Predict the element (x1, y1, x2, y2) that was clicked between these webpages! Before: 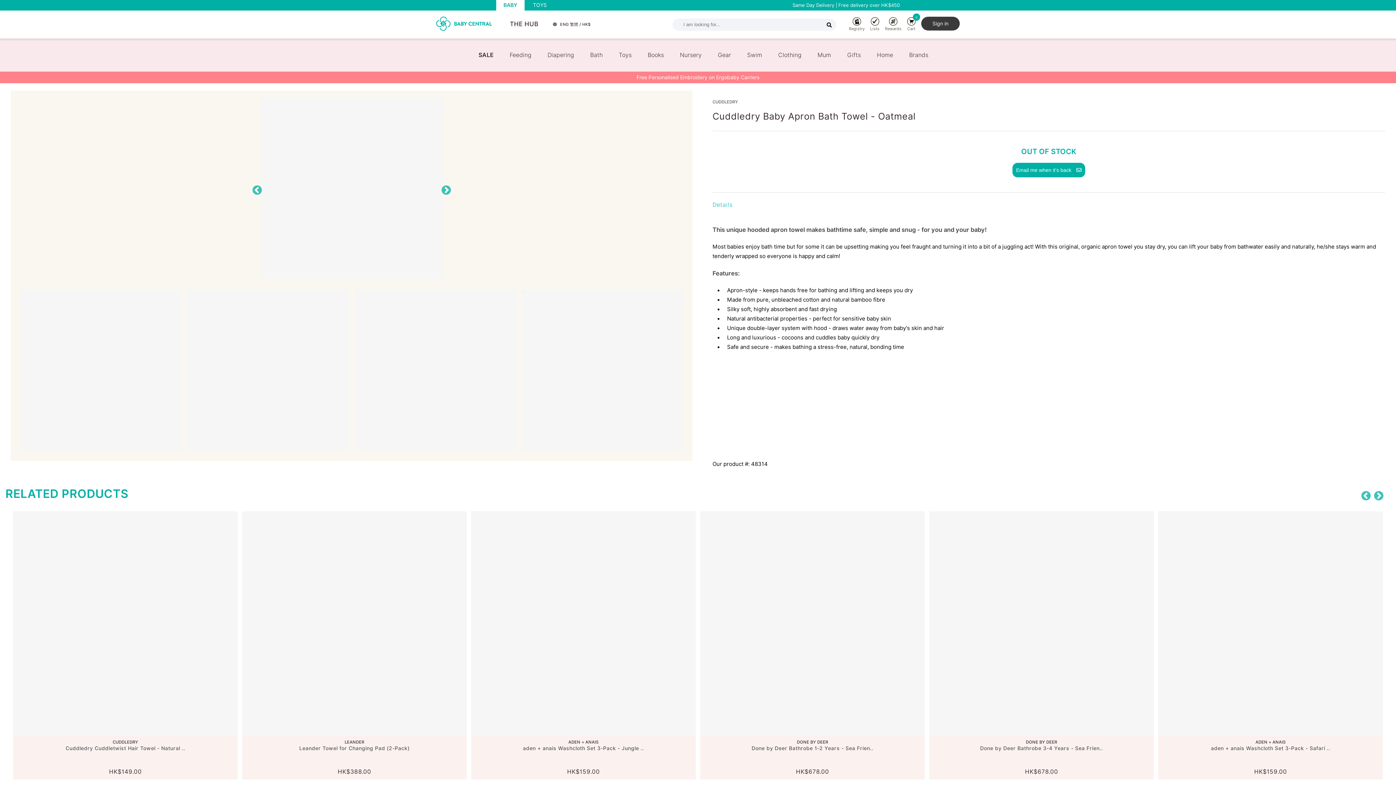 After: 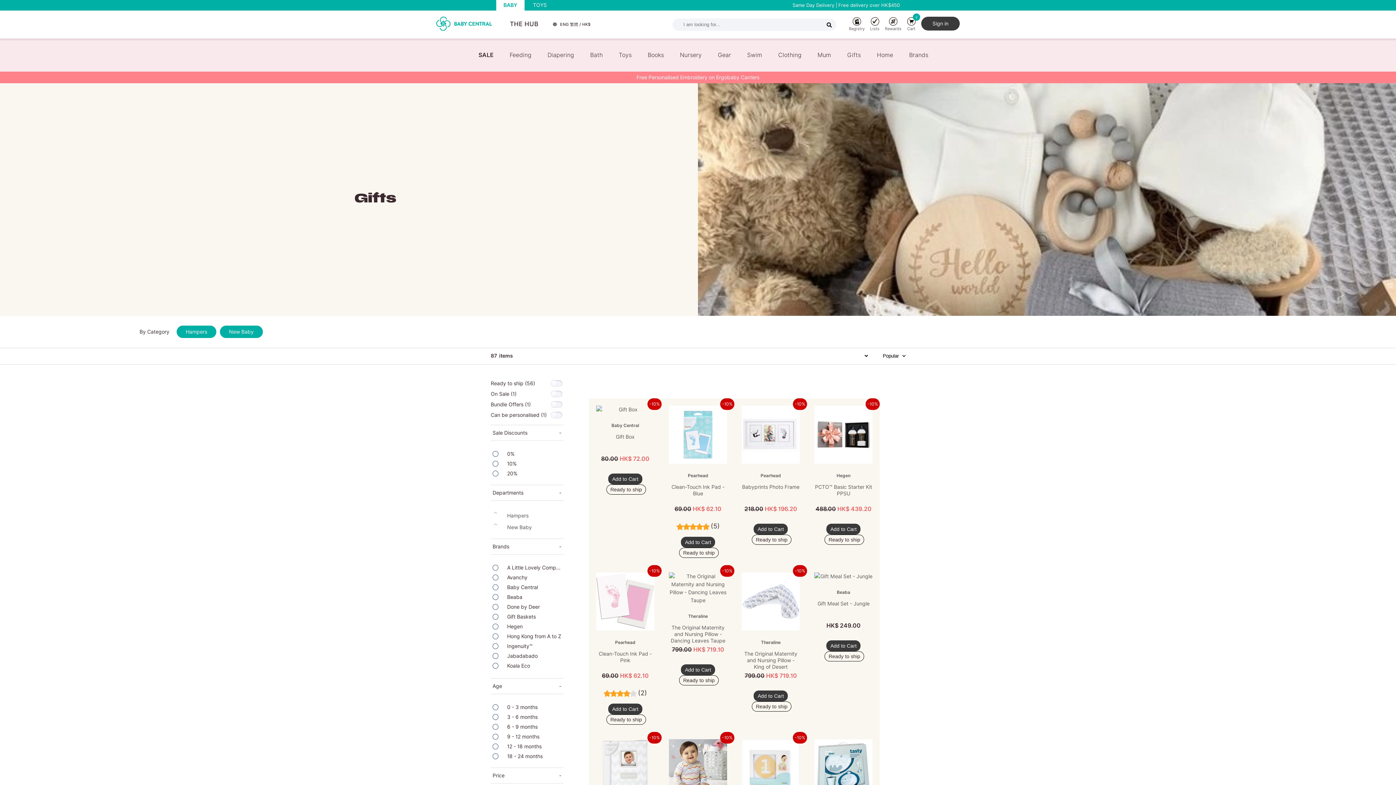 Action: bbox: (841, 44, 866, 66) label: Gifts